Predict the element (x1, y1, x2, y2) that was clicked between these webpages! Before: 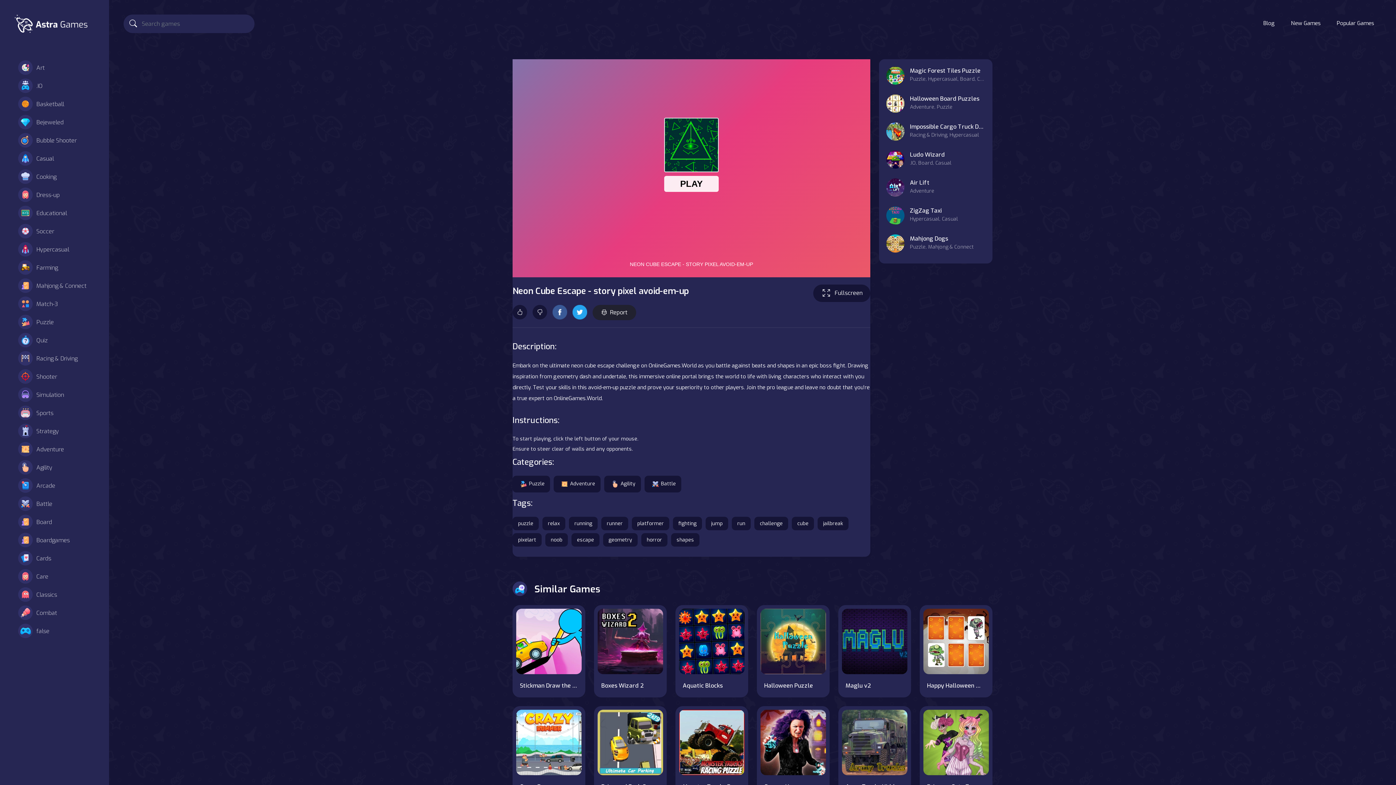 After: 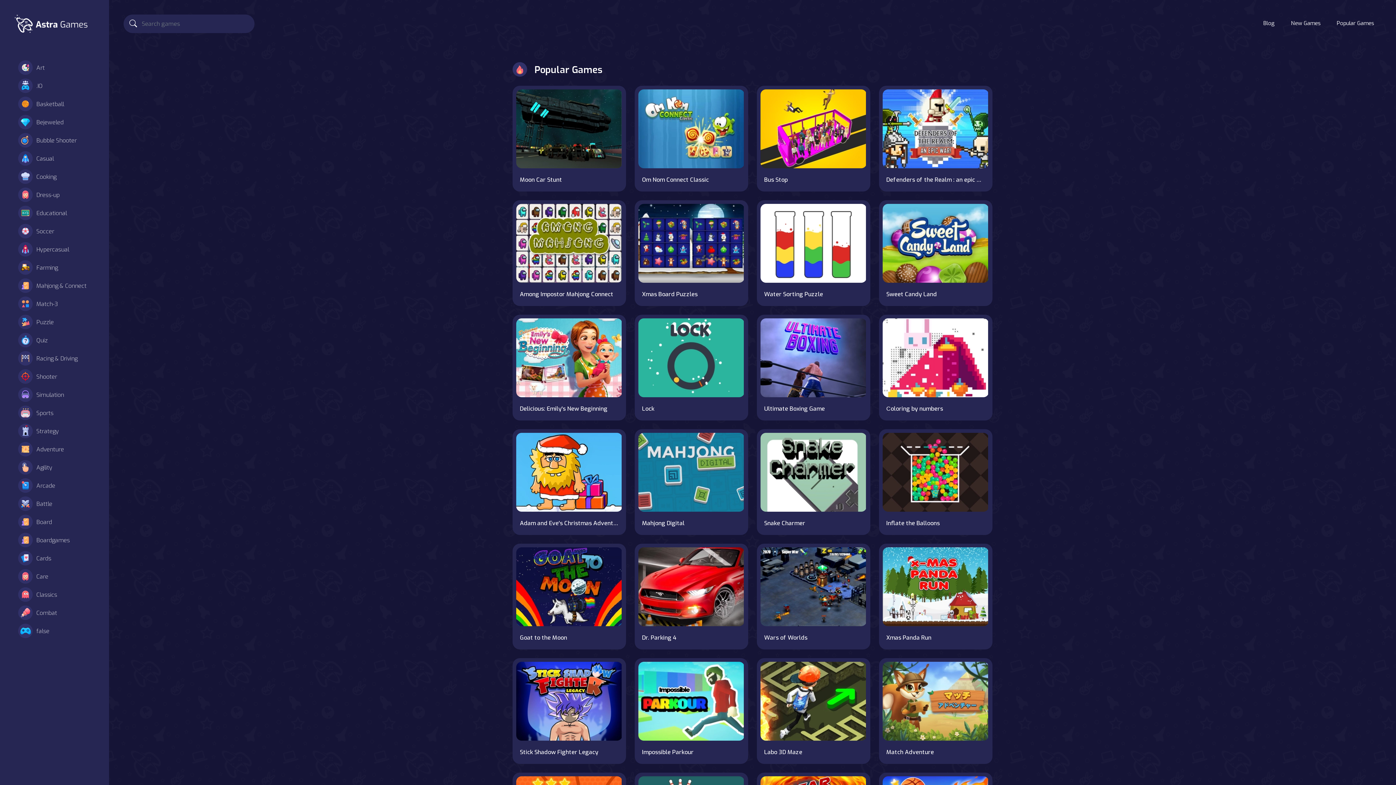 Action: label: Popular Games bbox: (1329, 14, 1381, 32)